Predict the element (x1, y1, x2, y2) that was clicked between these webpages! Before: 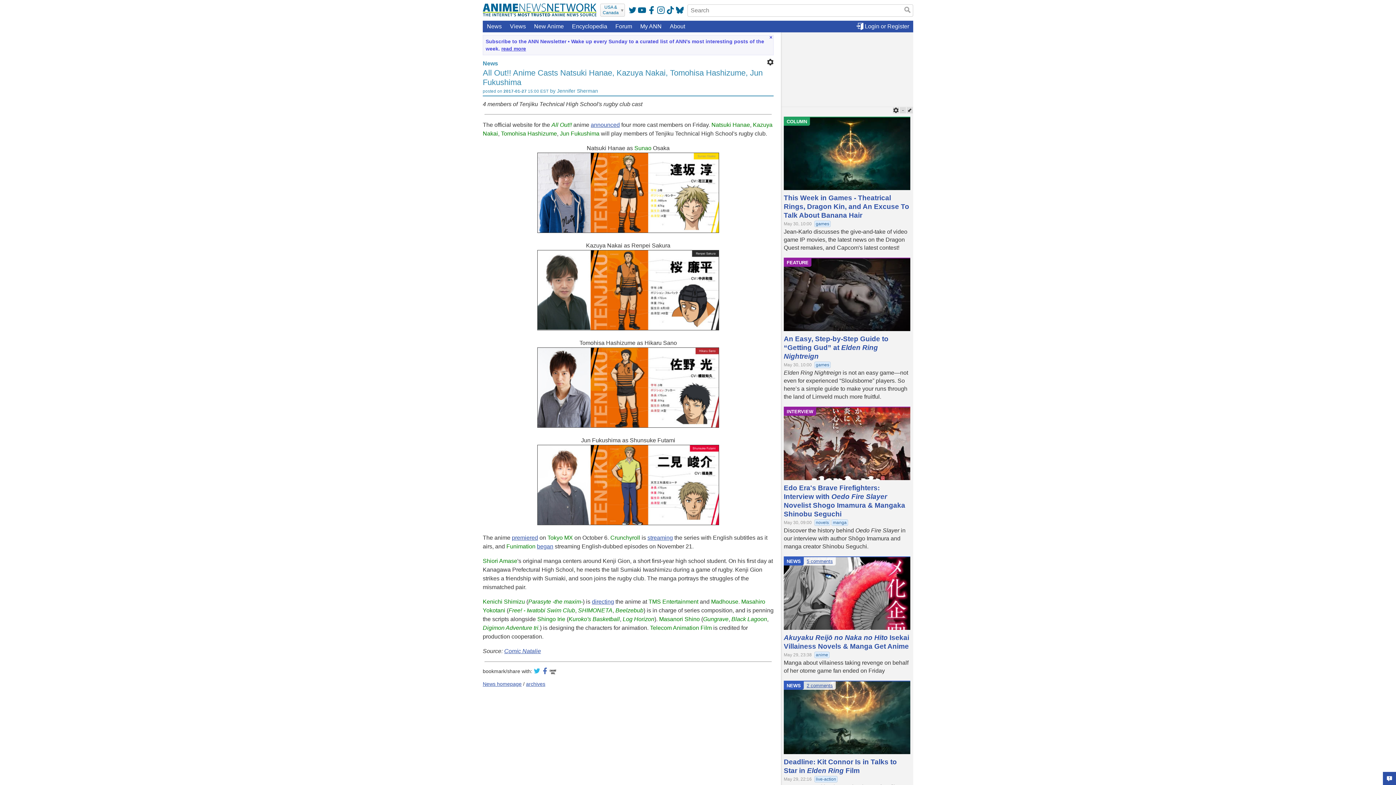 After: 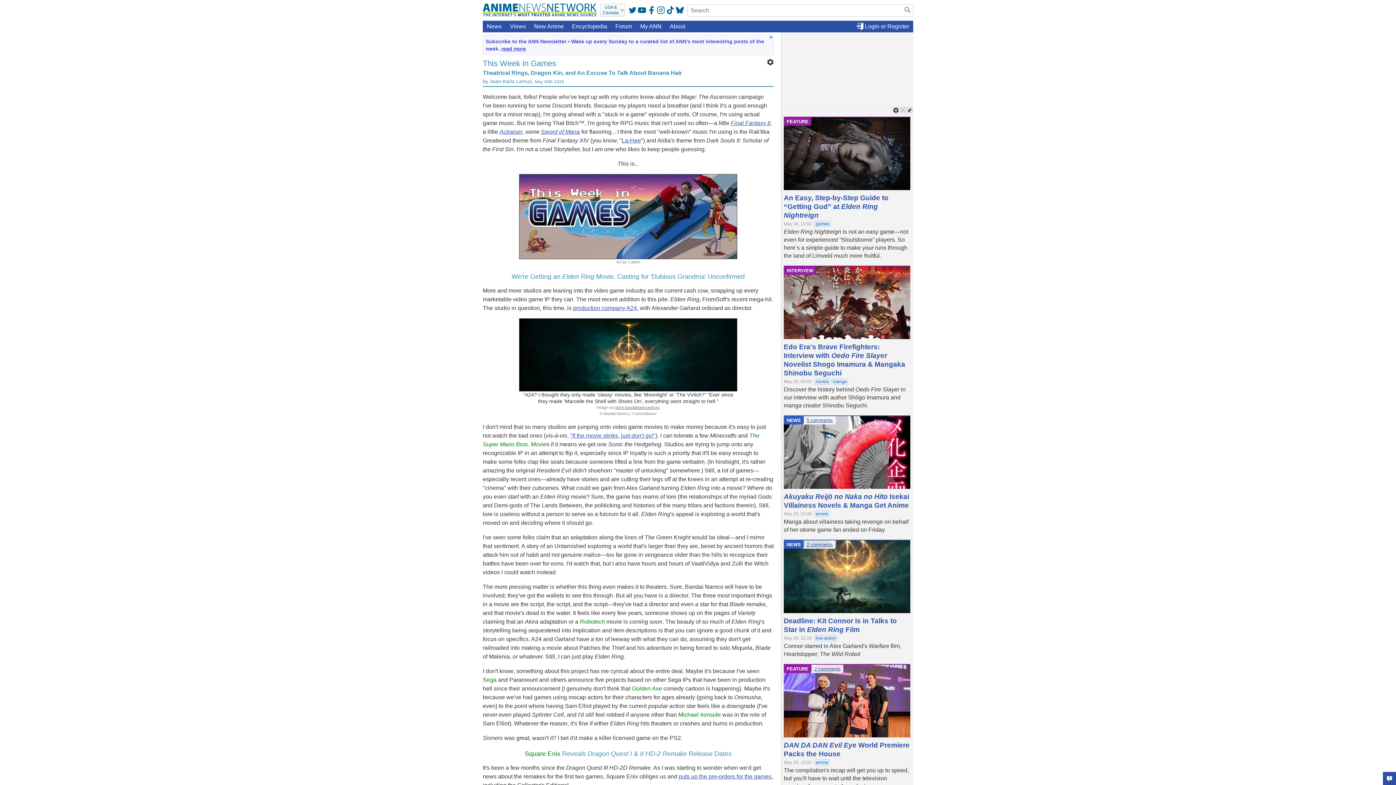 Action: label: This Week in Games - Theatrical Rings, Dragon Kin, and An Excuse To Talk About Banana Hair bbox: (784, 194, 909, 219)